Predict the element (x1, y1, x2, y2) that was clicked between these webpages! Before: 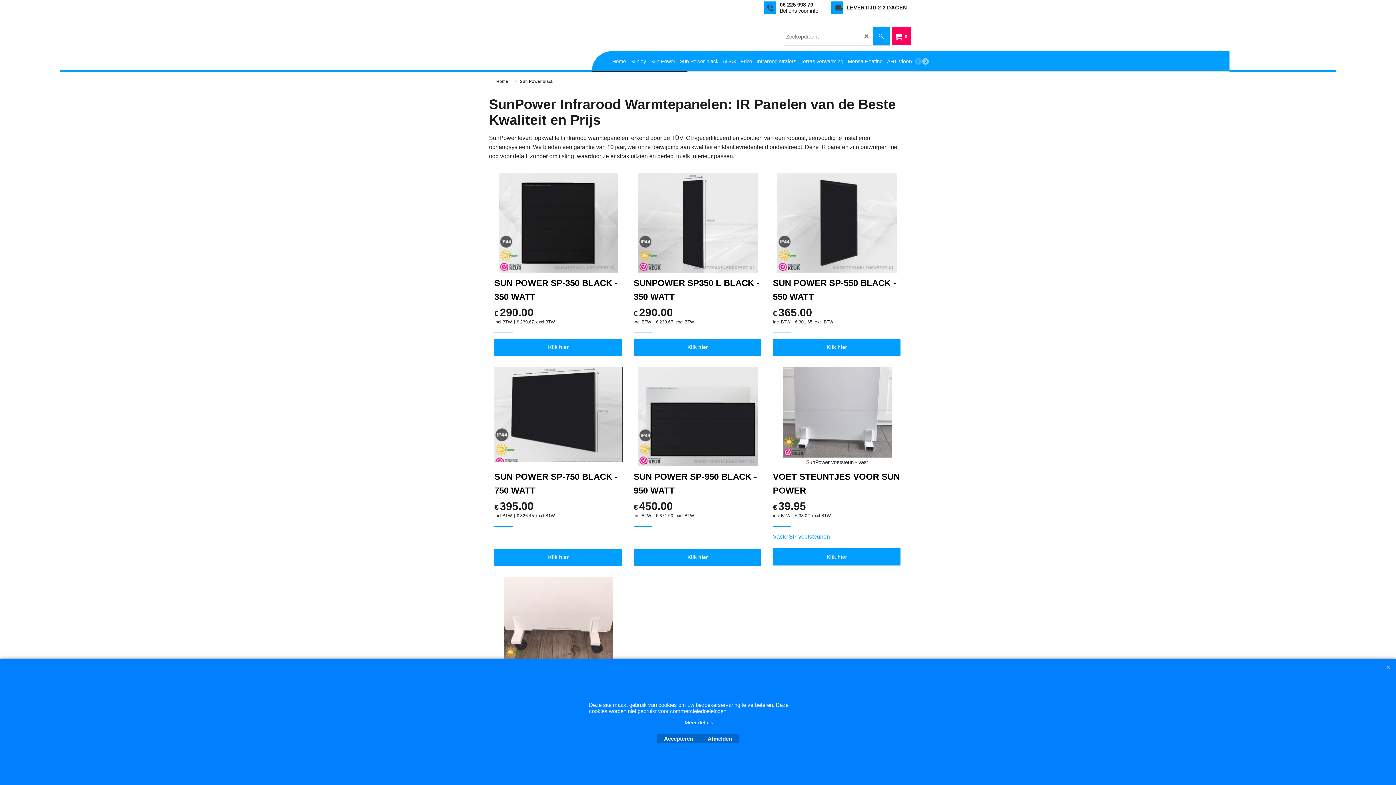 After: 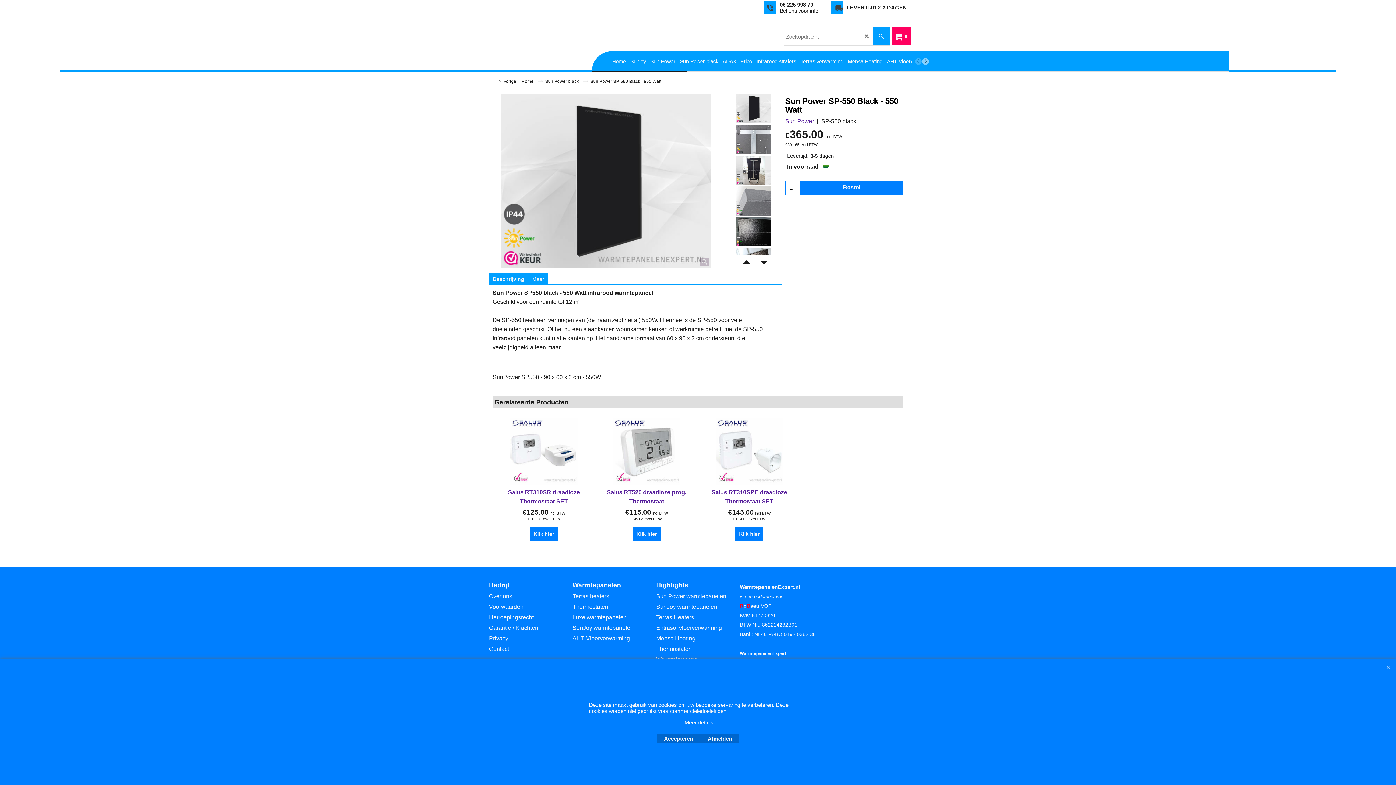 Action: bbox: (823, 340, 850, 353) label: Klik hier